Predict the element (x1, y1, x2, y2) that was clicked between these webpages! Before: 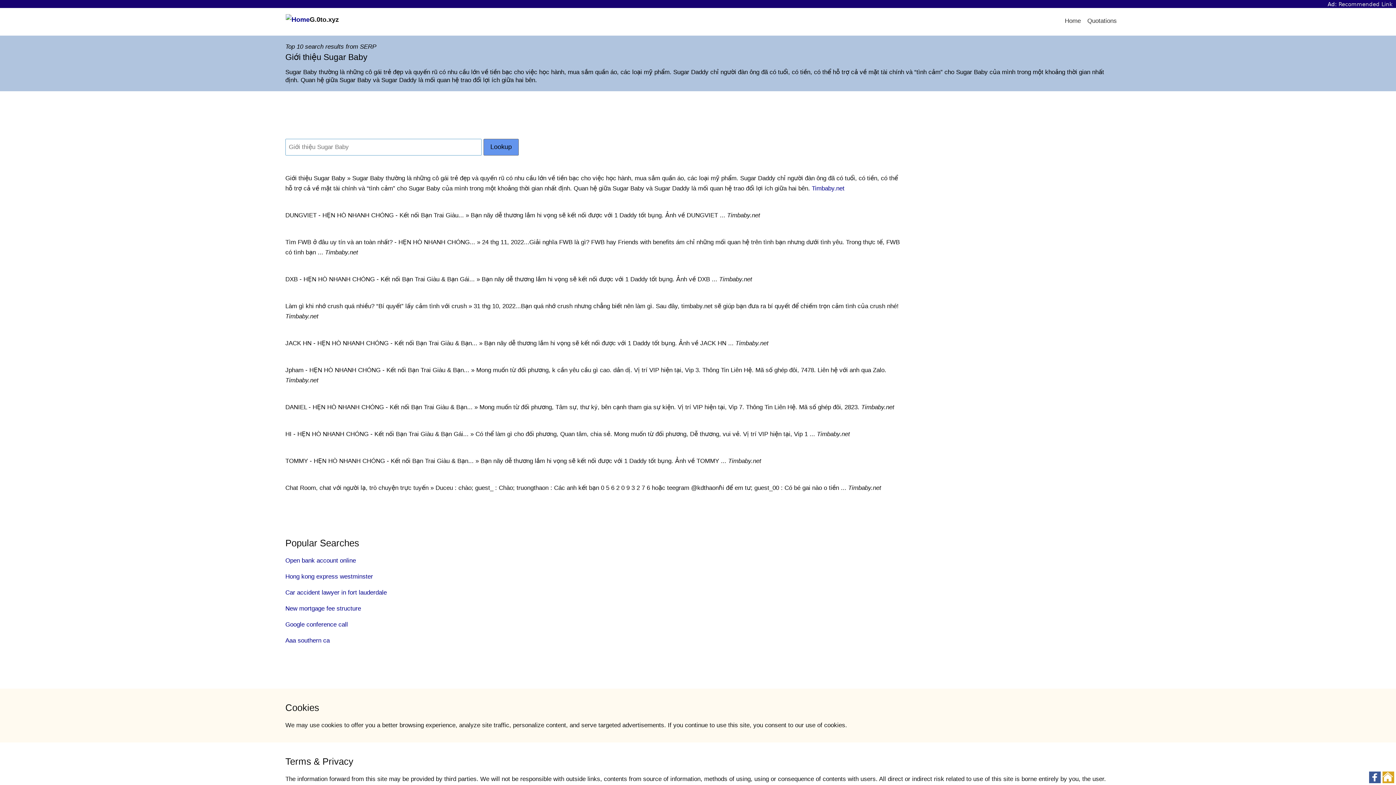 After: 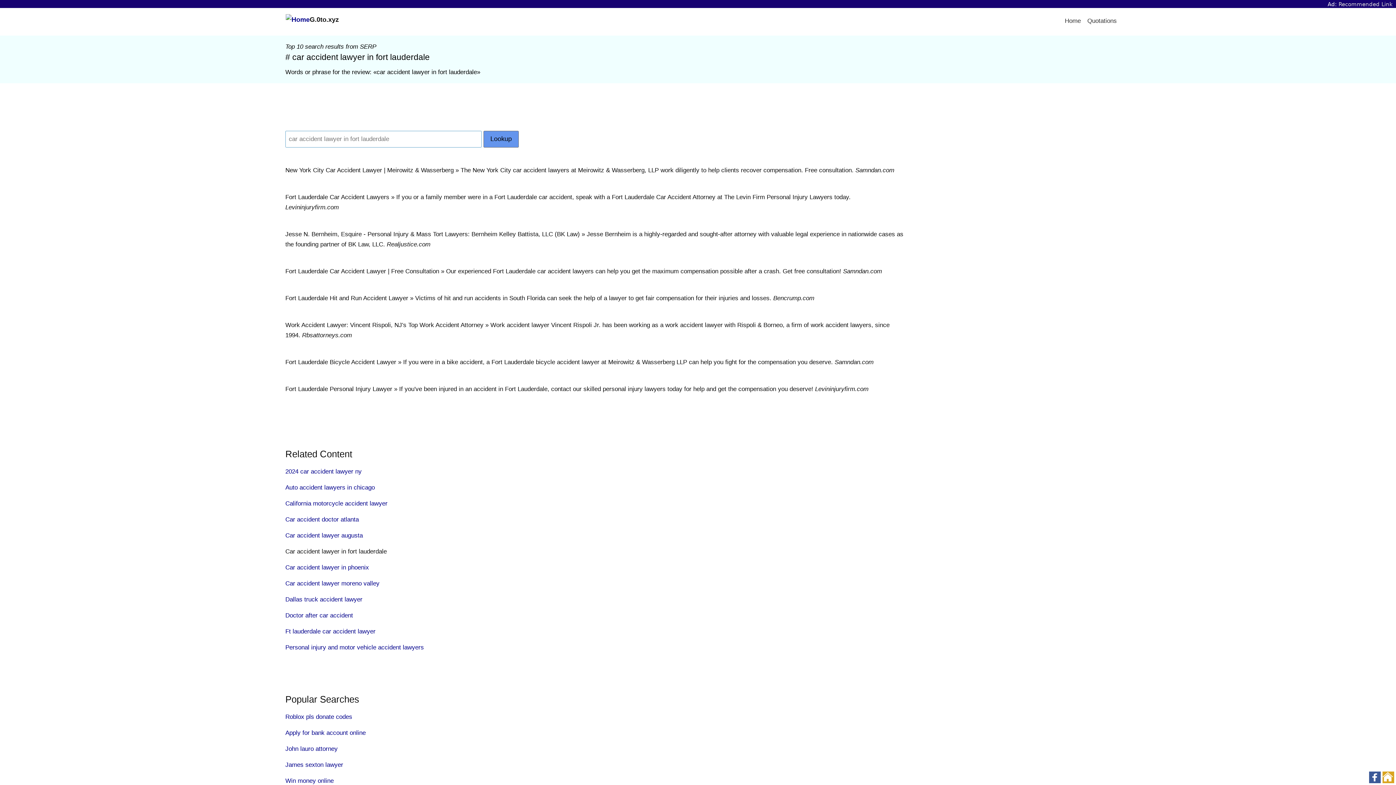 Action: bbox: (285, 589, 386, 596) label: Car accident lawyer in fort lauderdale